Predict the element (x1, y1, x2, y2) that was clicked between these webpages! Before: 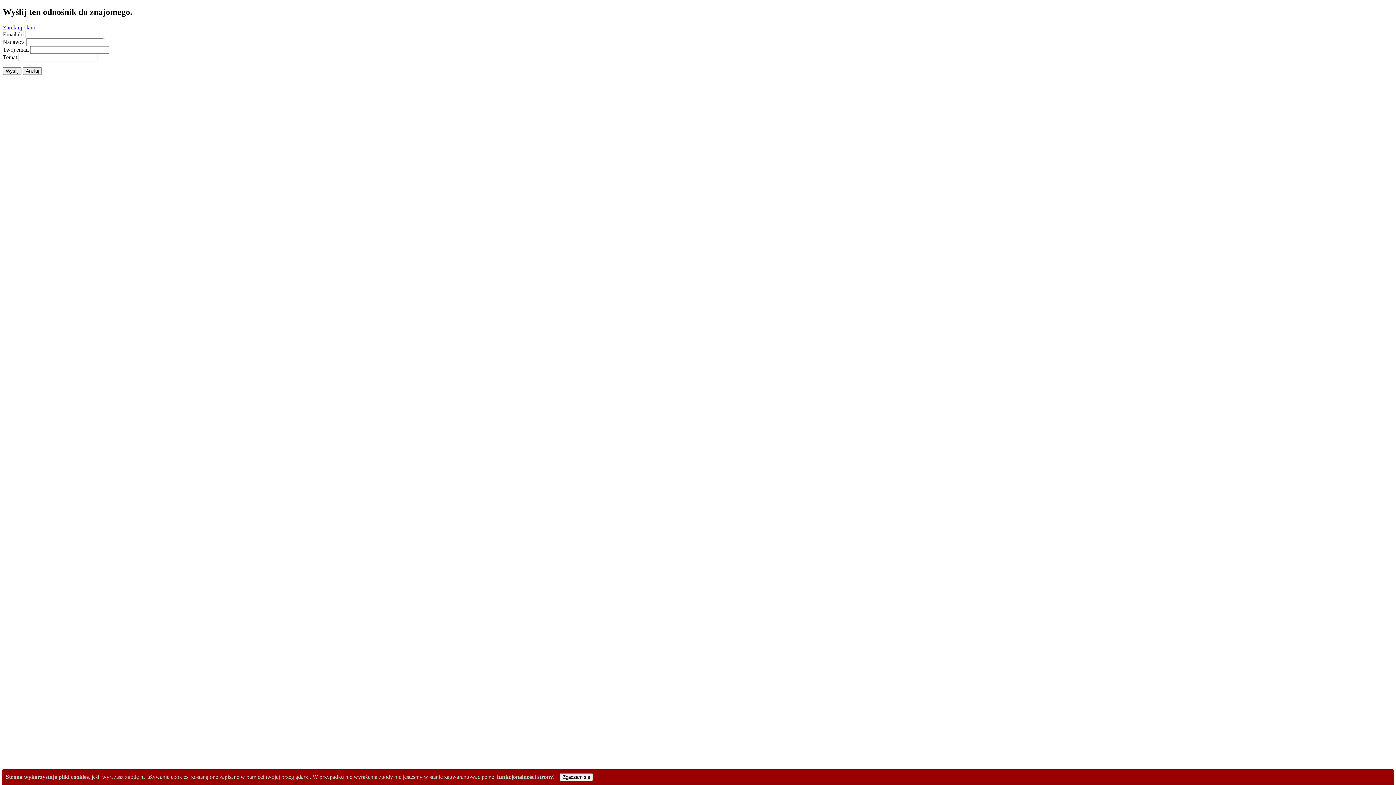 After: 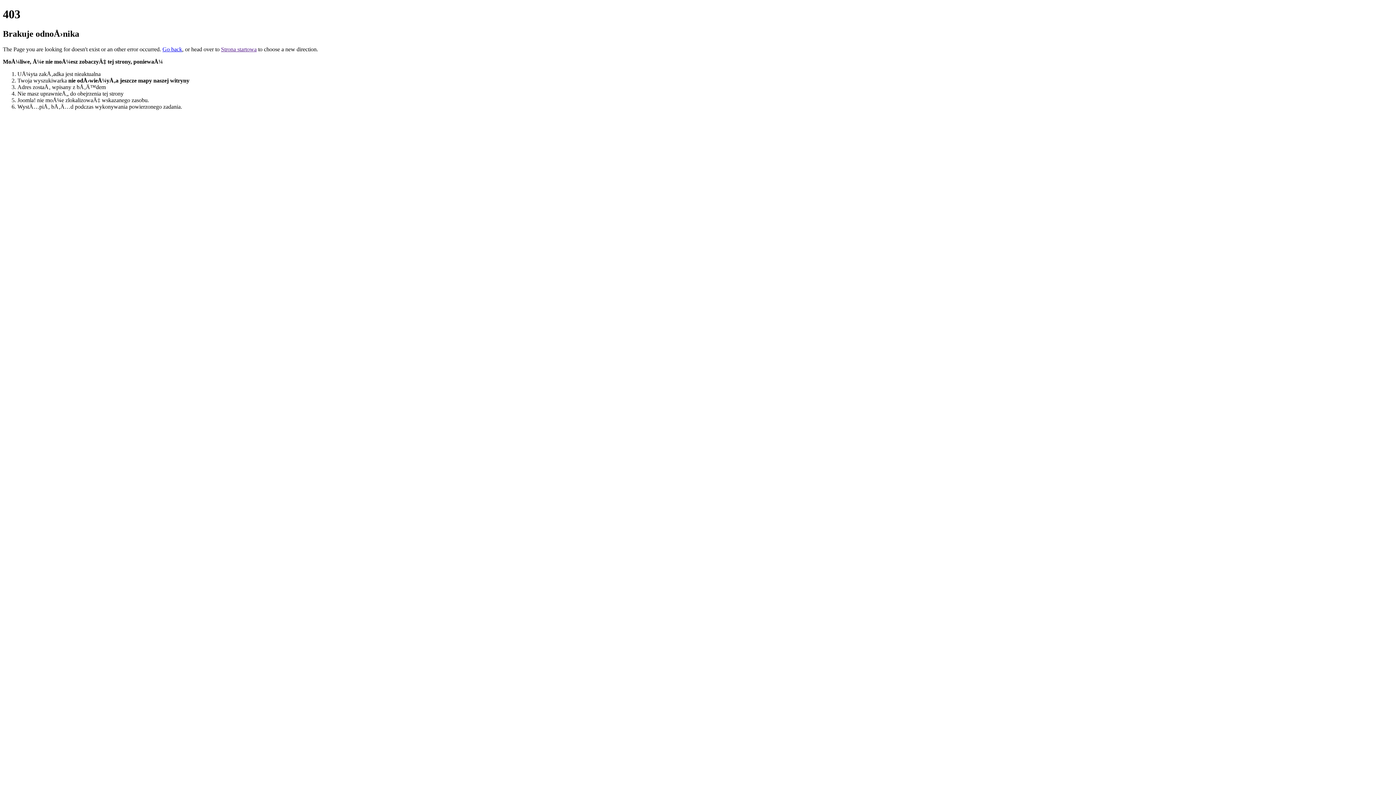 Action: label: Zgadzam się bbox: (560, 773, 593, 781)